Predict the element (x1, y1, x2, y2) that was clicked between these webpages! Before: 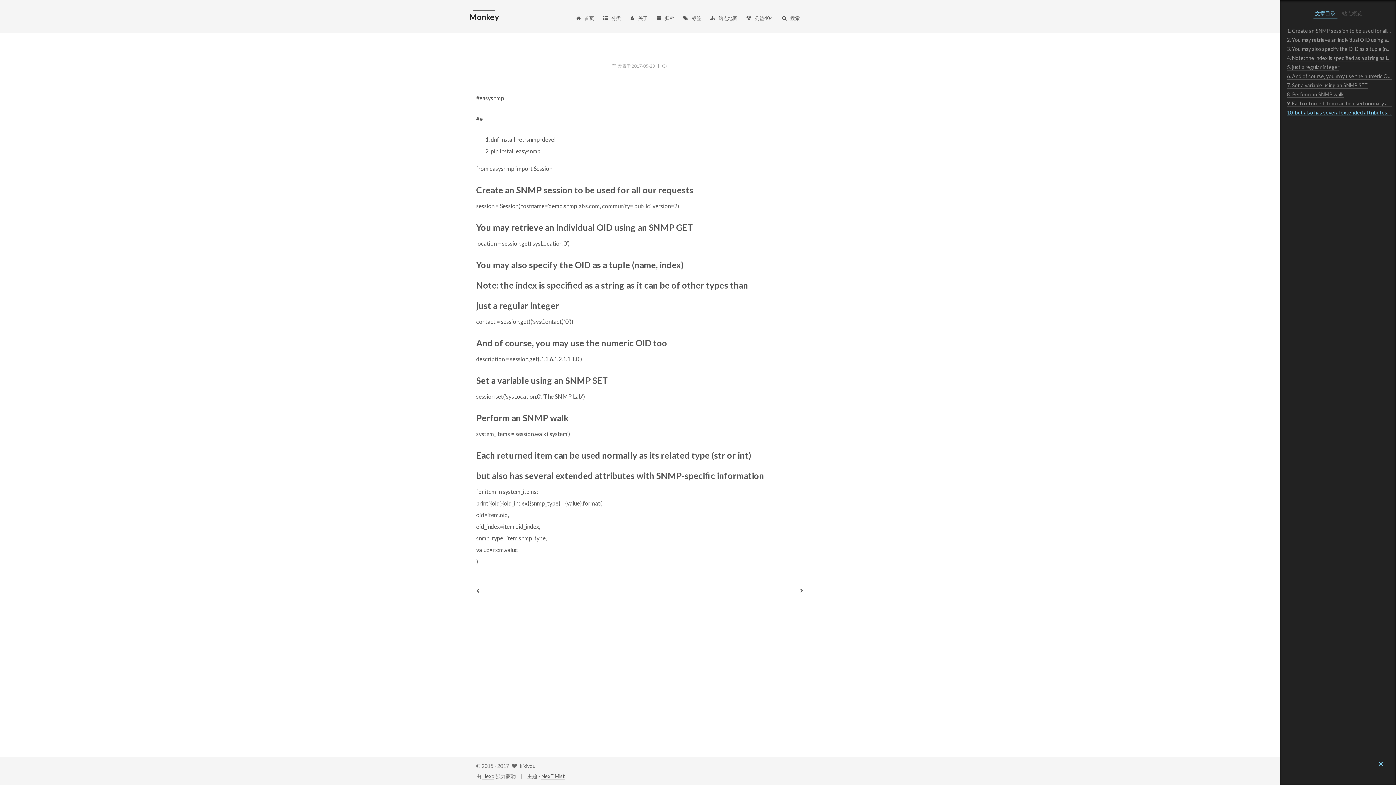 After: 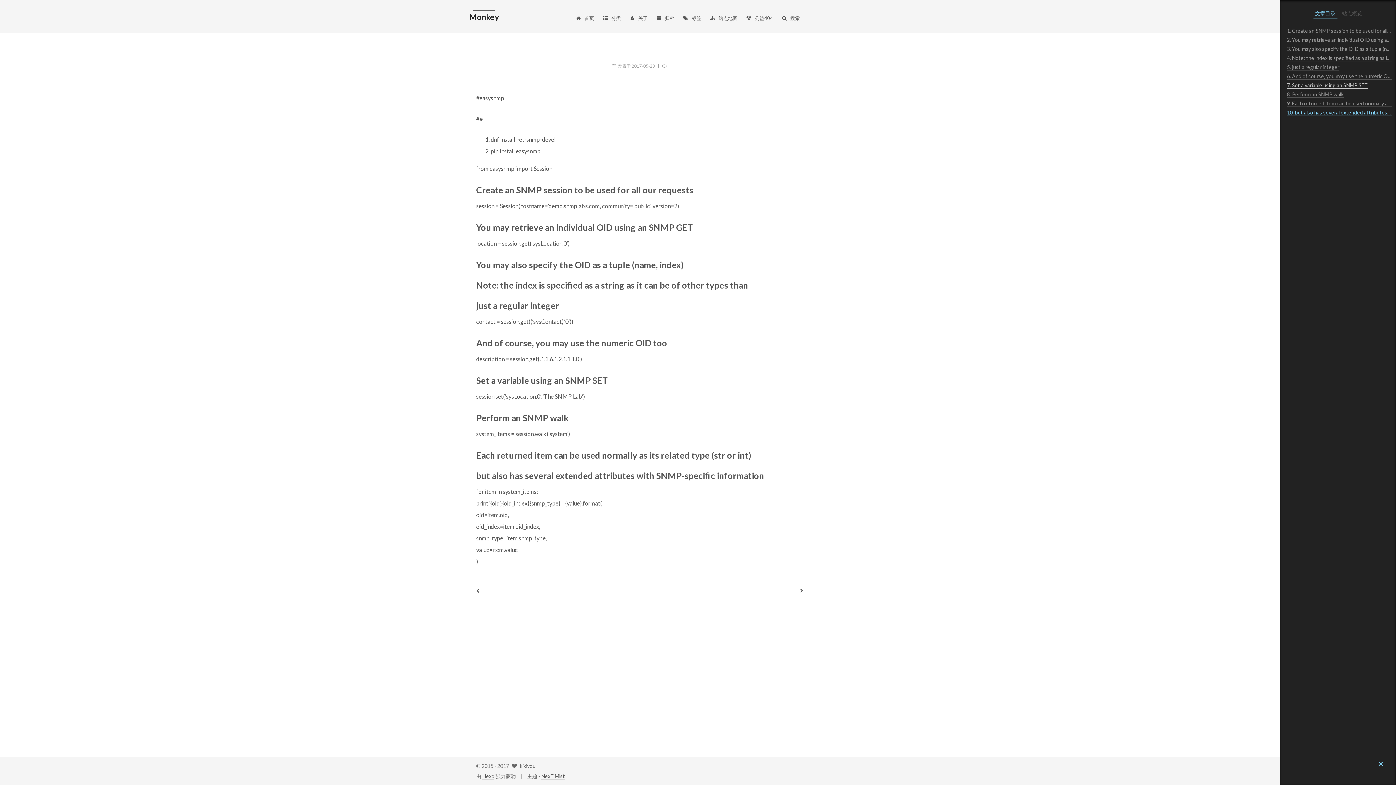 Action: label: 7. Set a variable using an SNMP SET bbox: (1287, 82, 1368, 88)